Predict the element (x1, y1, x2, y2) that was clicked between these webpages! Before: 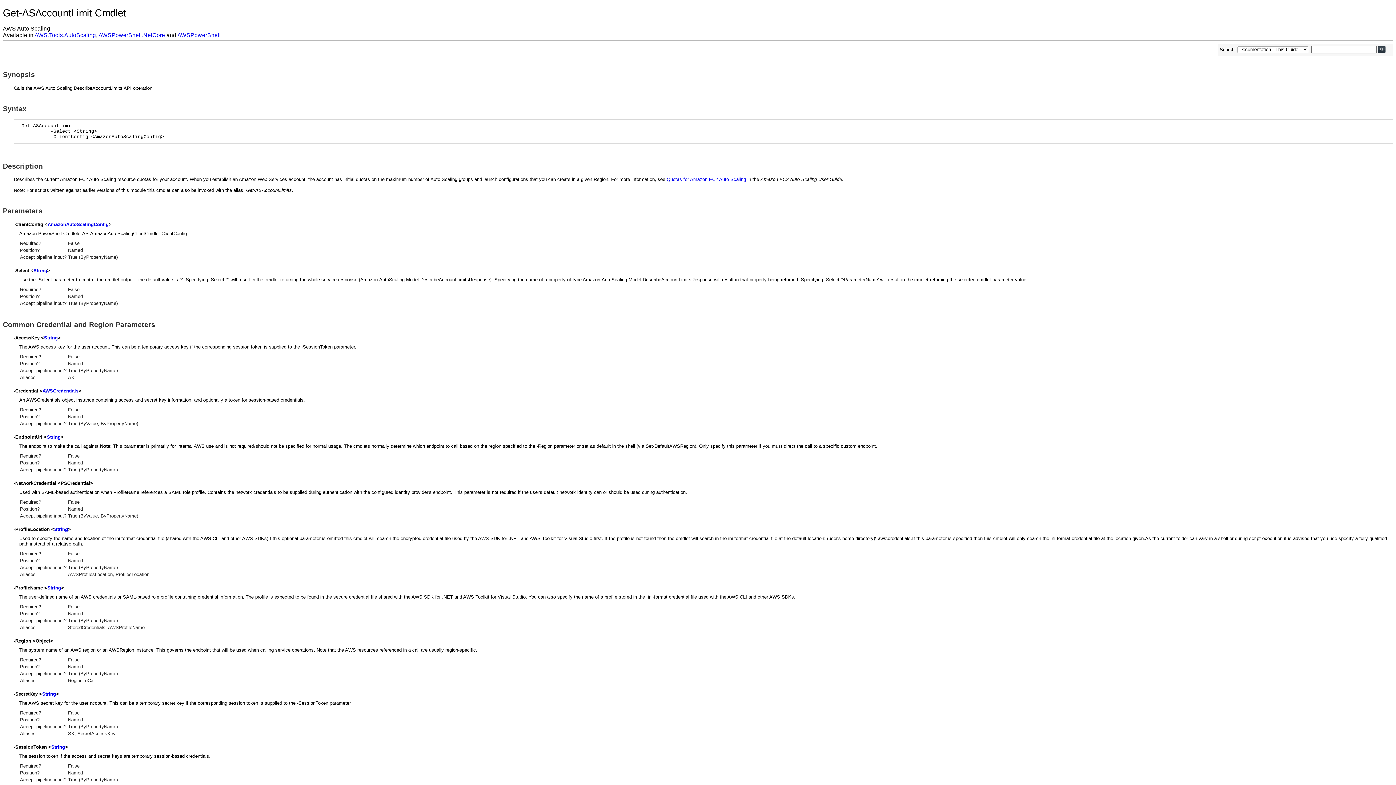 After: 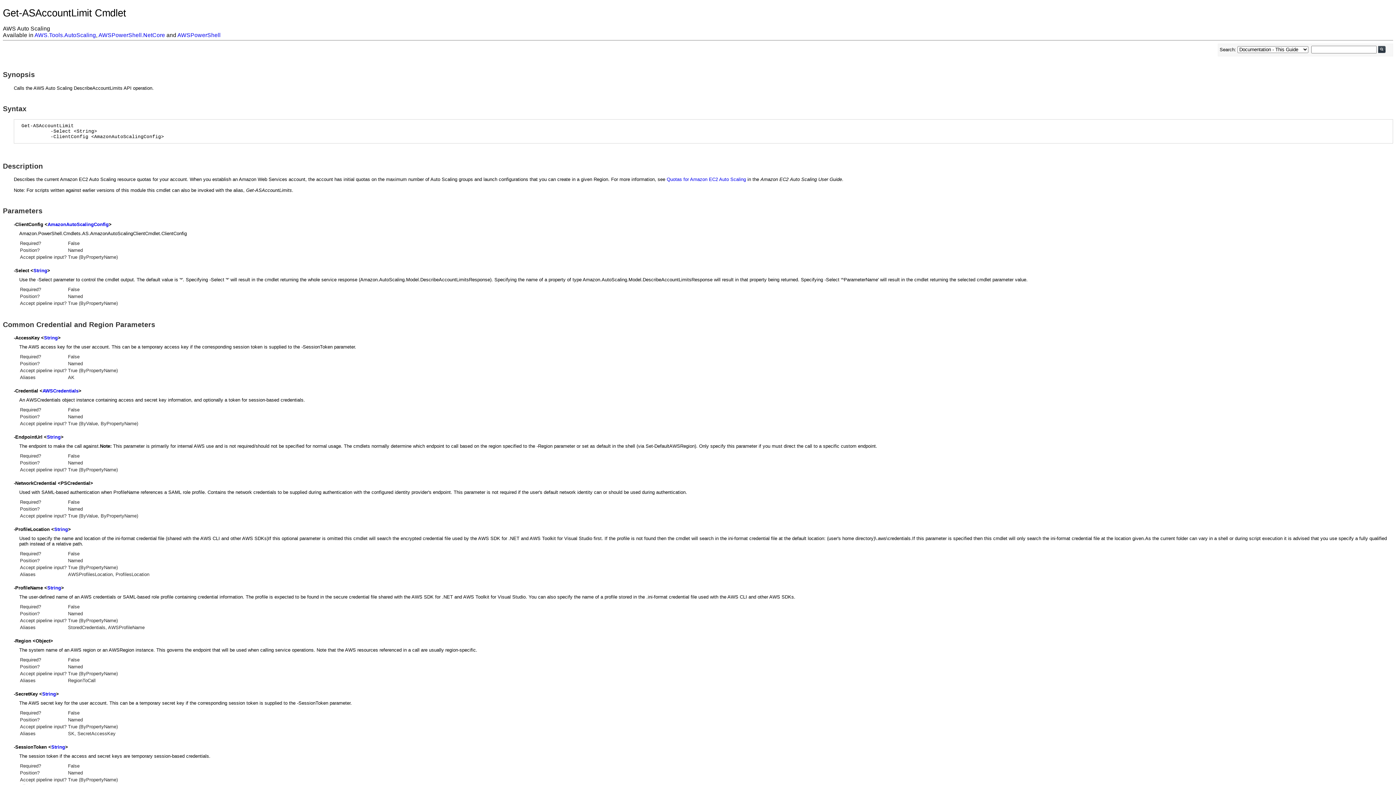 Action: label: String bbox: (47, 585, 61, 590)